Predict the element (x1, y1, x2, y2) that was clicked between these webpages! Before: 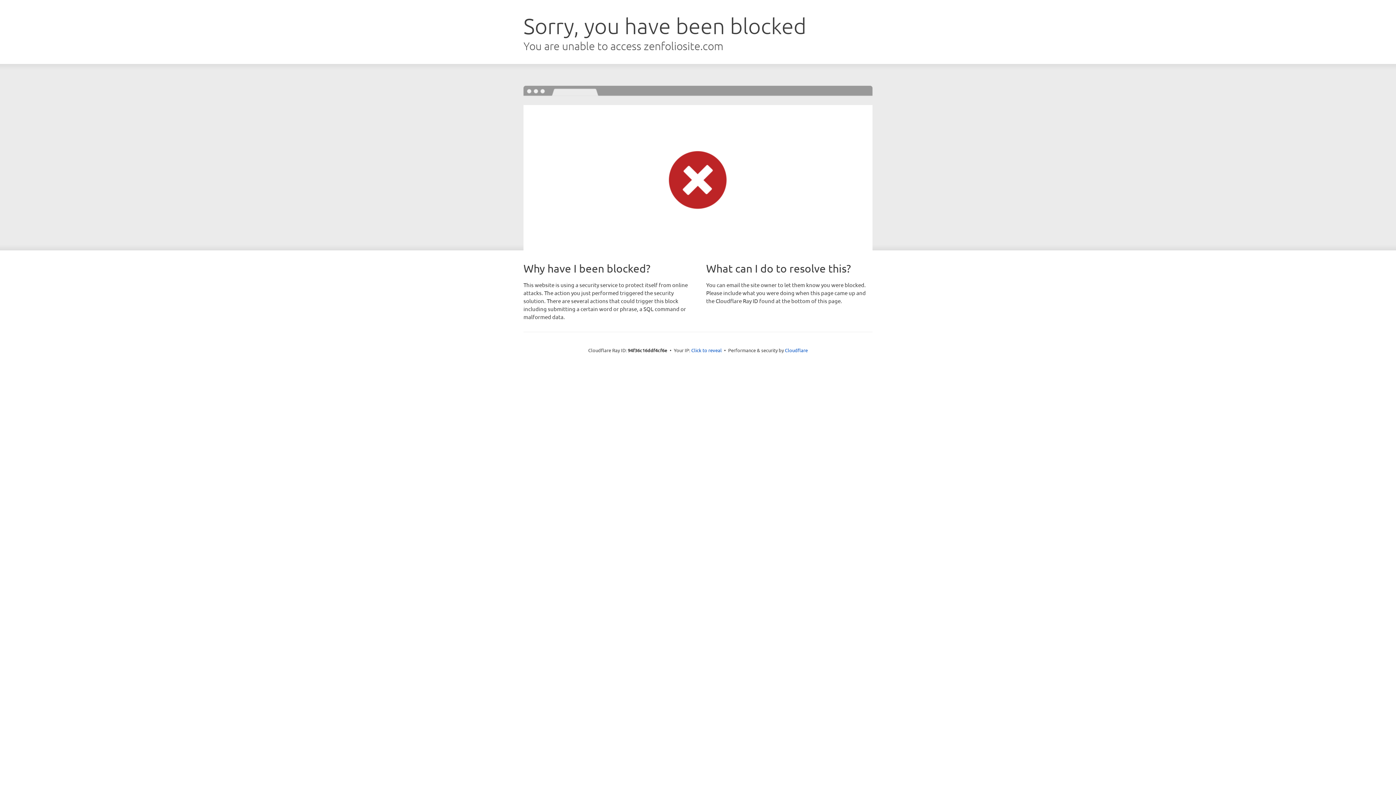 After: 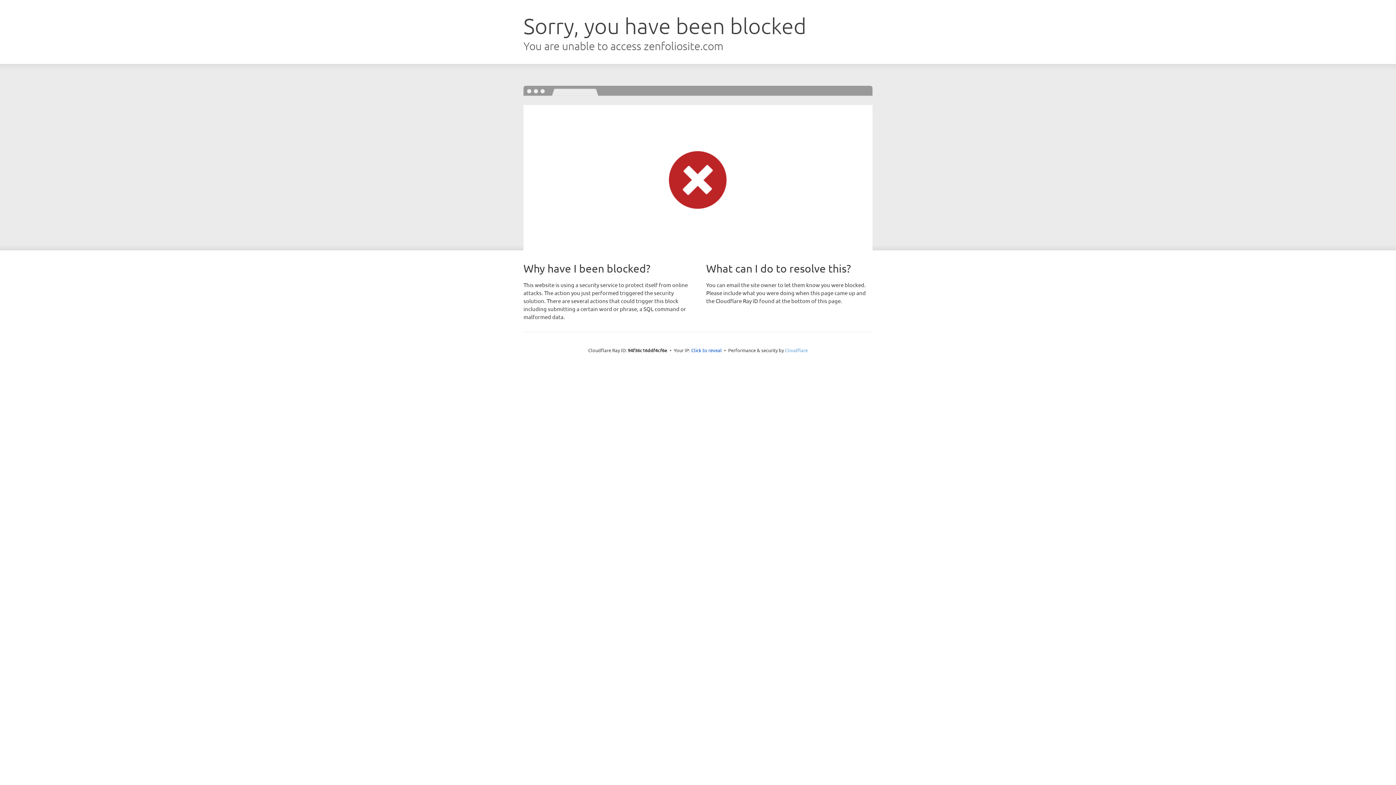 Action: label: Cloudflare bbox: (785, 347, 808, 353)